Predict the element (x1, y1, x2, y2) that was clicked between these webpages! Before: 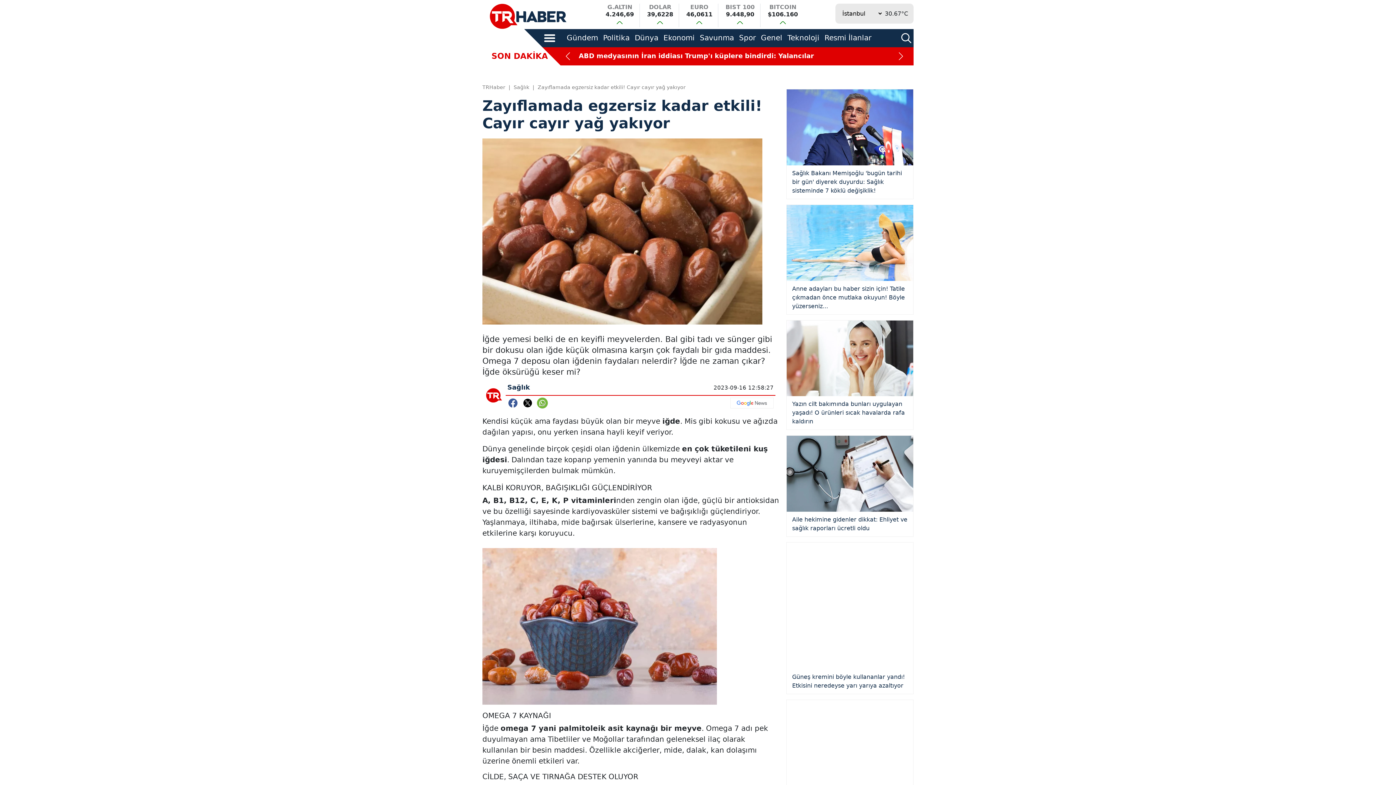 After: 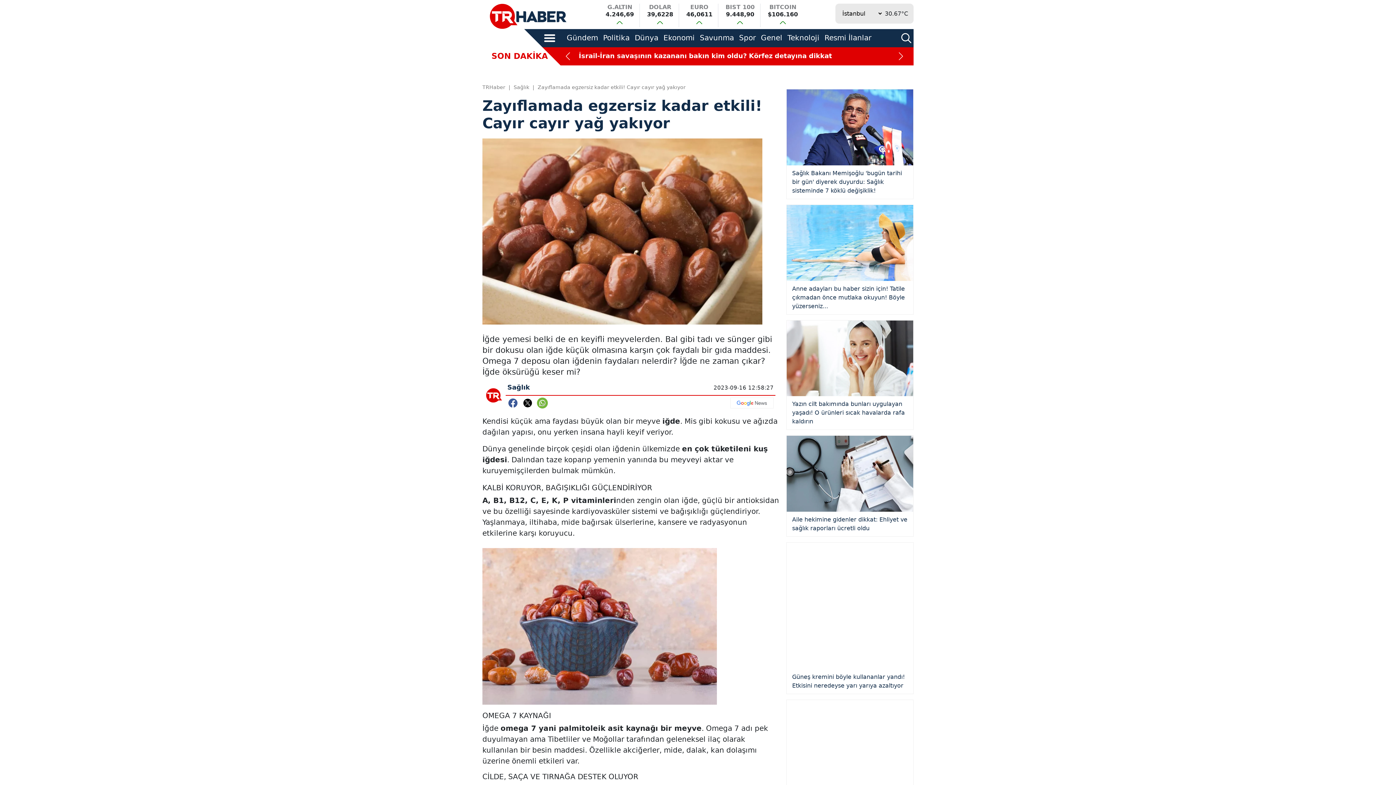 Action: label: Politika bbox: (603, 33, 629, 42)